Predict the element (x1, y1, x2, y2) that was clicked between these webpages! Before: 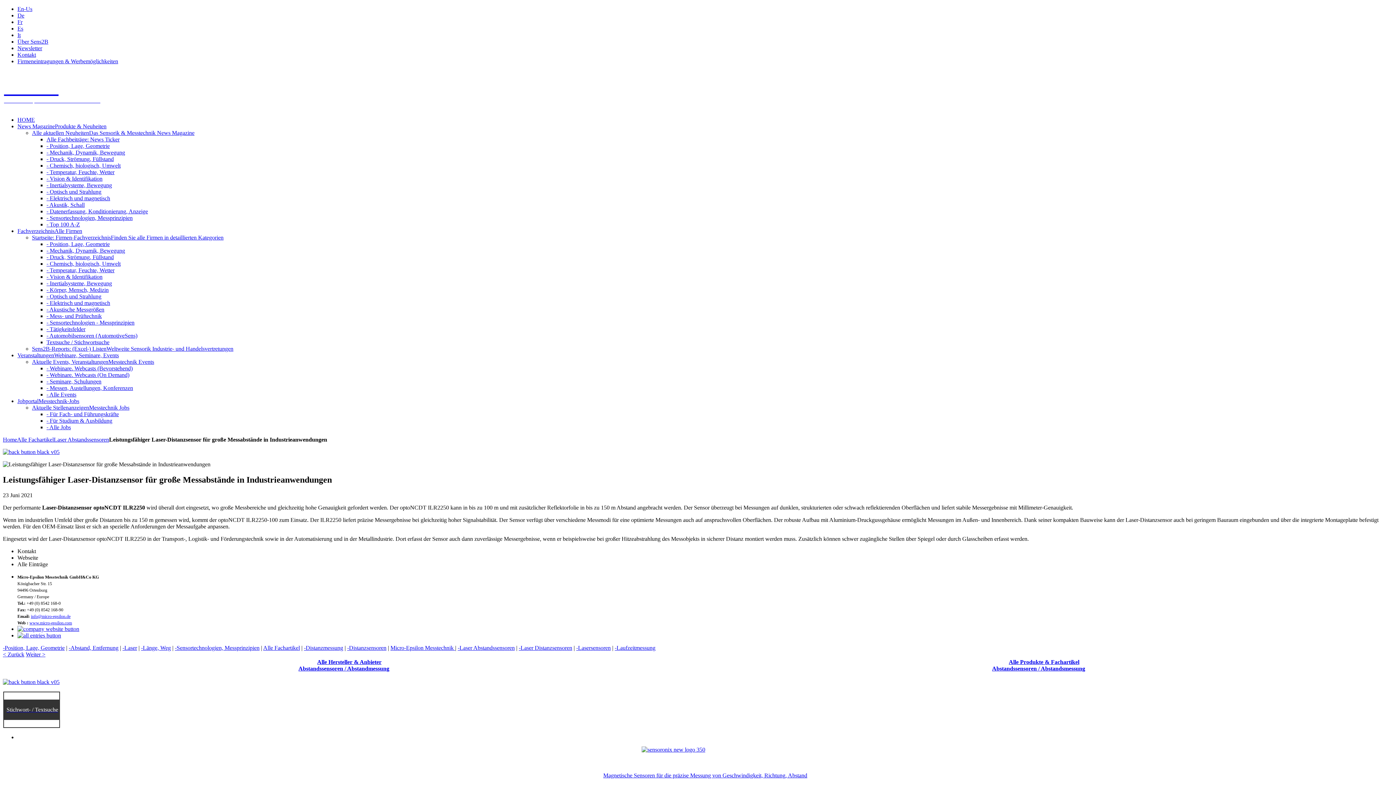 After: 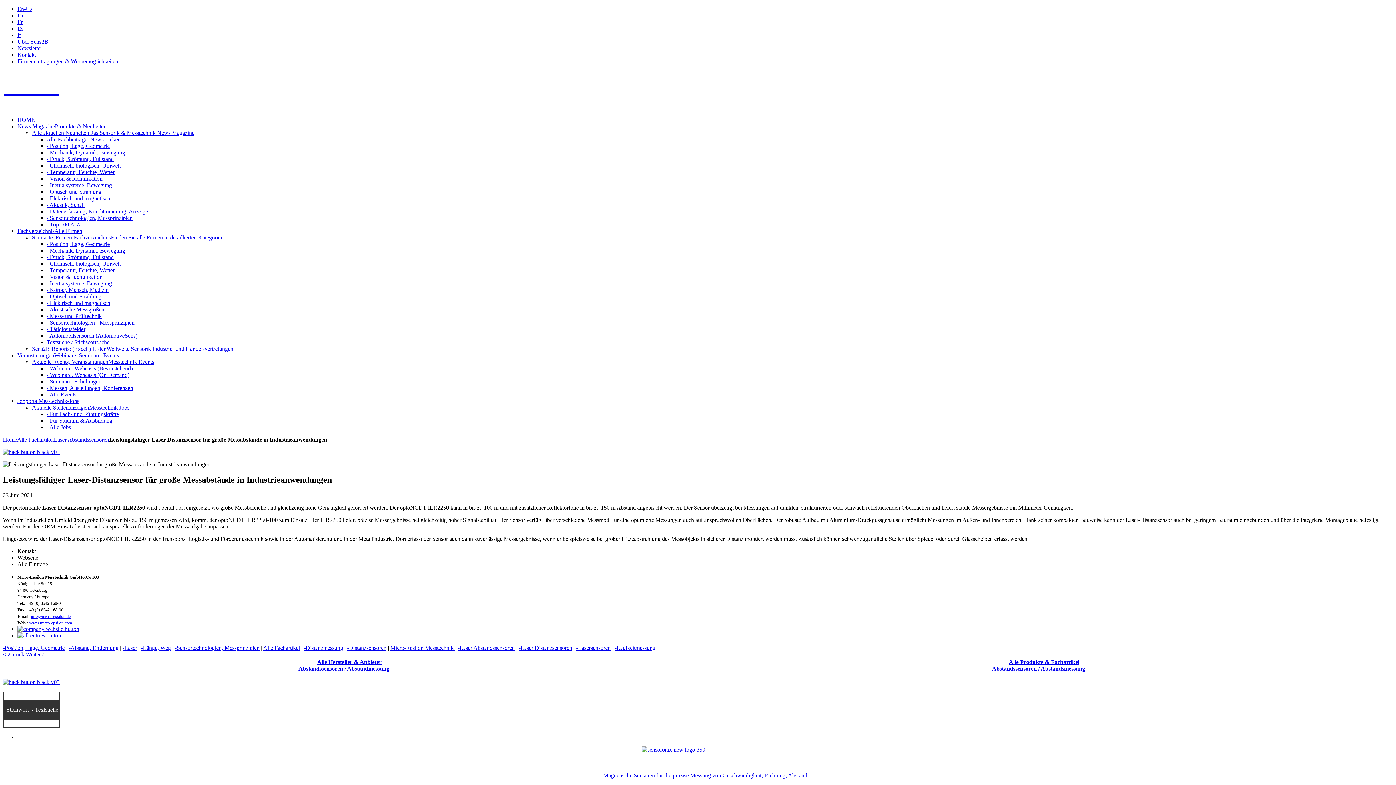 Action: bbox: (17, 352, 118, 358) label: VeranstaltungenWebinare, Seminare, Events